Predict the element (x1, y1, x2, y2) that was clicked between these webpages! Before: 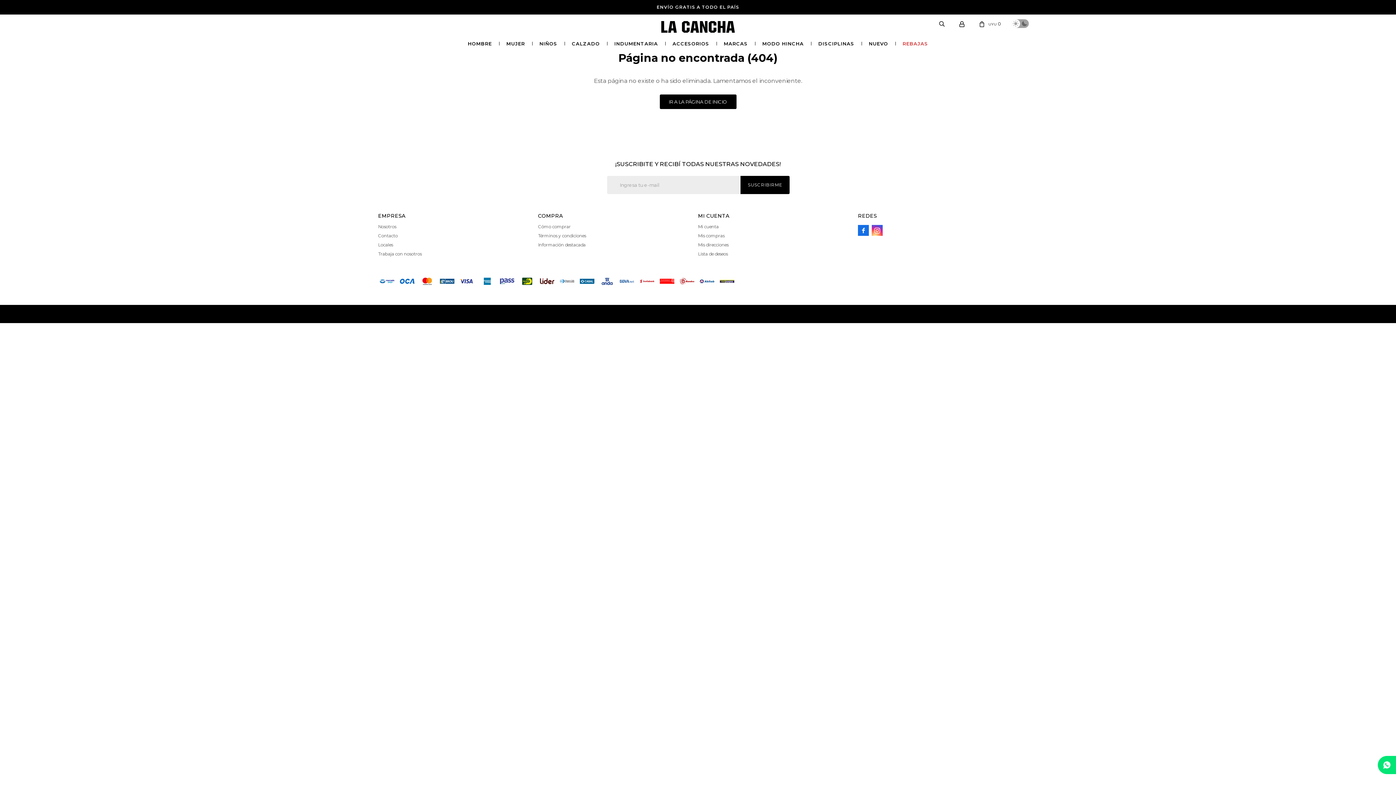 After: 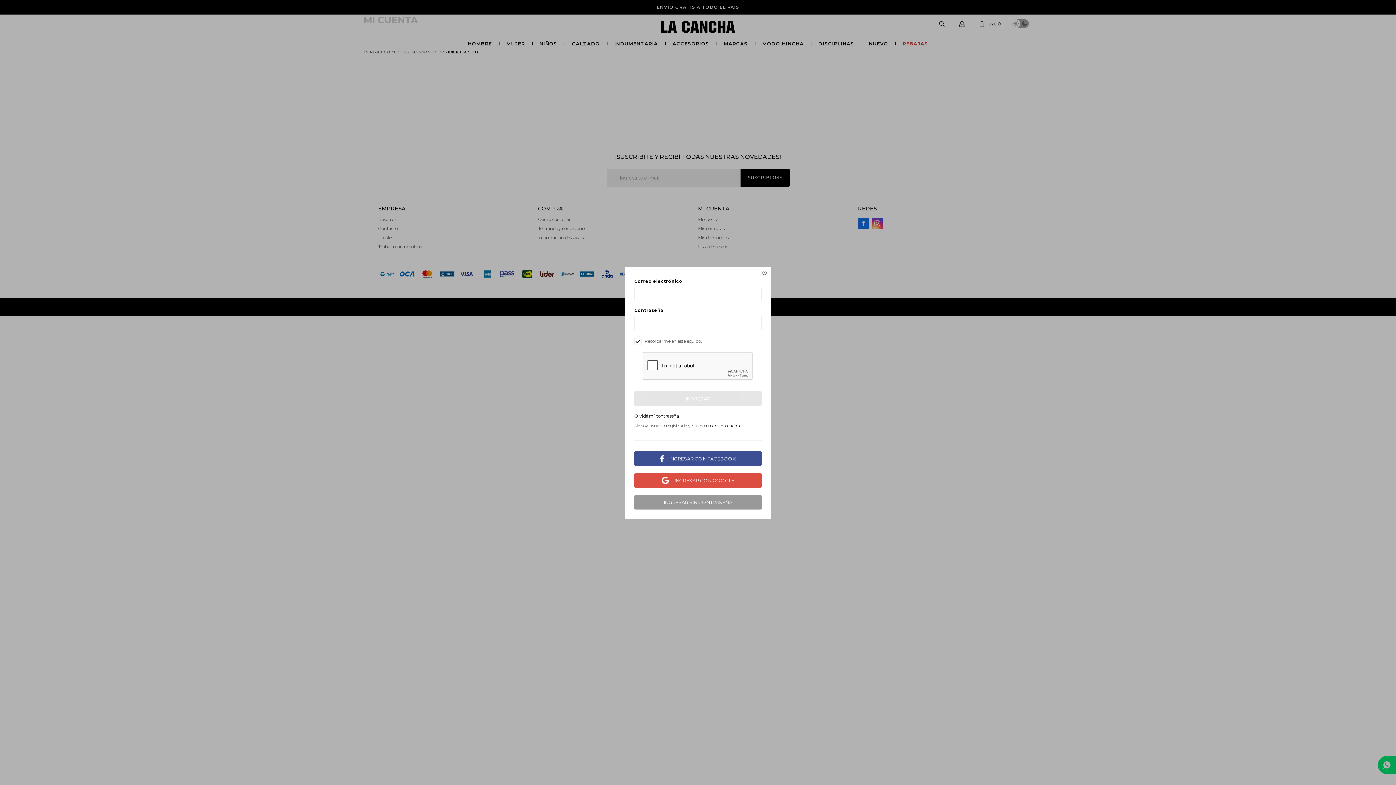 Action: bbox: (698, 242, 728, 247) label: Mis direcciones